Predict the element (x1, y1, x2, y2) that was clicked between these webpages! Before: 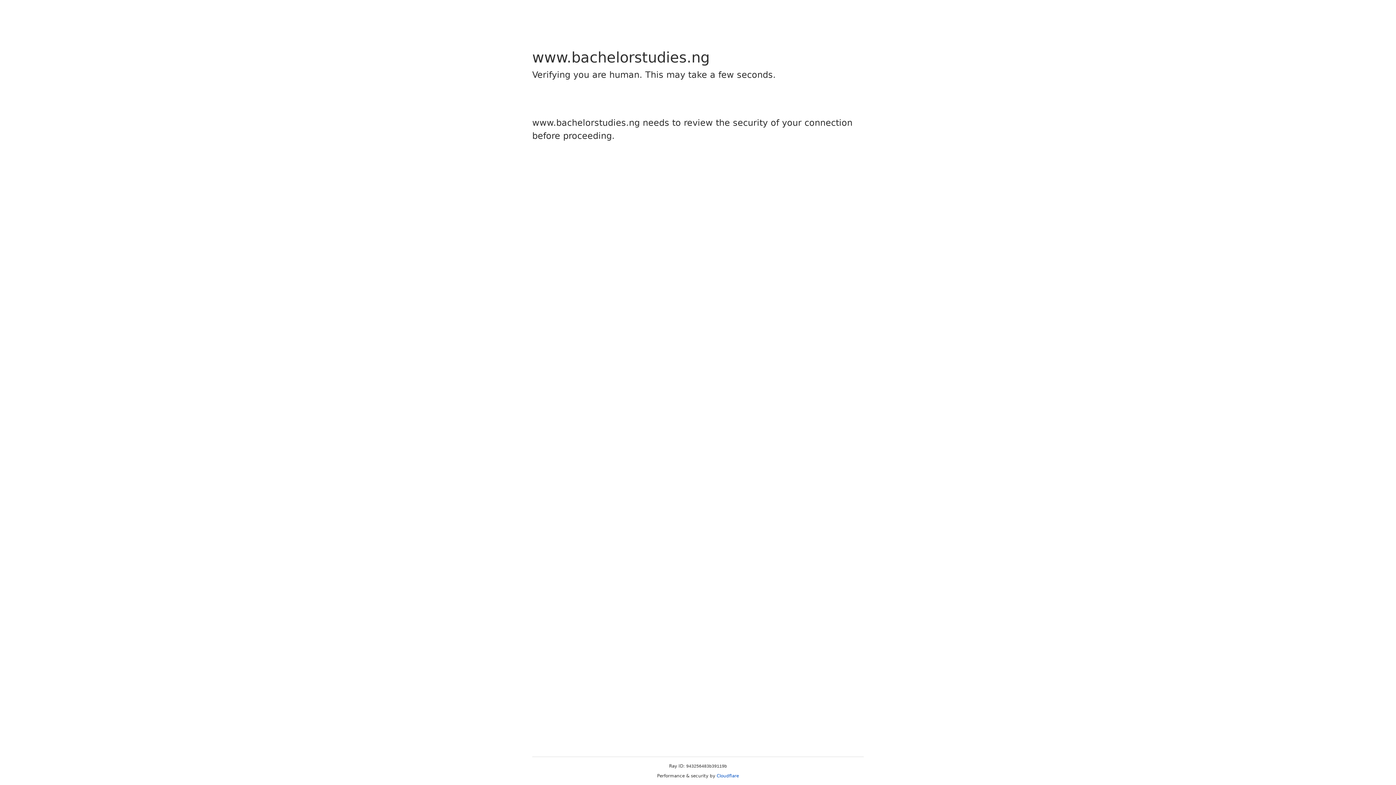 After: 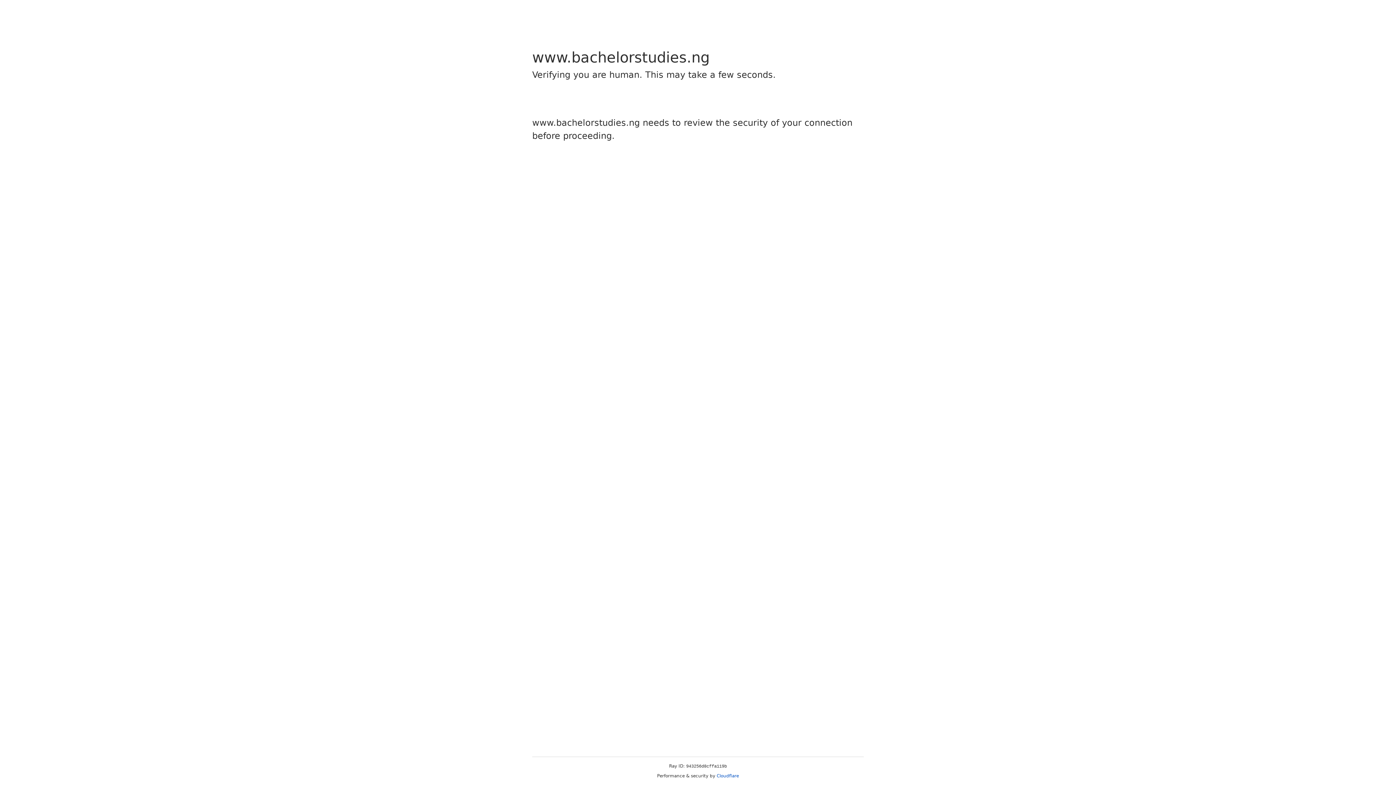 Action: label: Cloudflare bbox: (716, 773, 739, 778)